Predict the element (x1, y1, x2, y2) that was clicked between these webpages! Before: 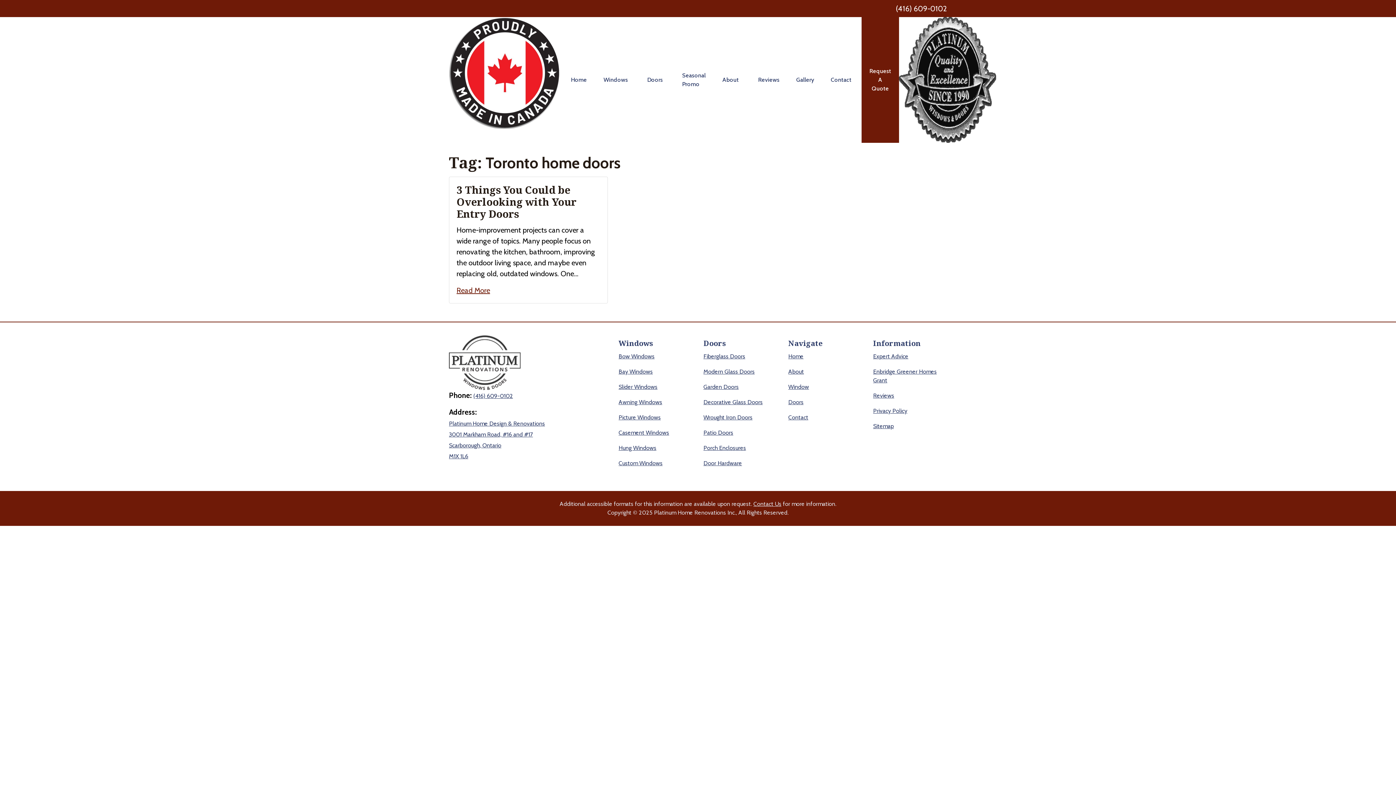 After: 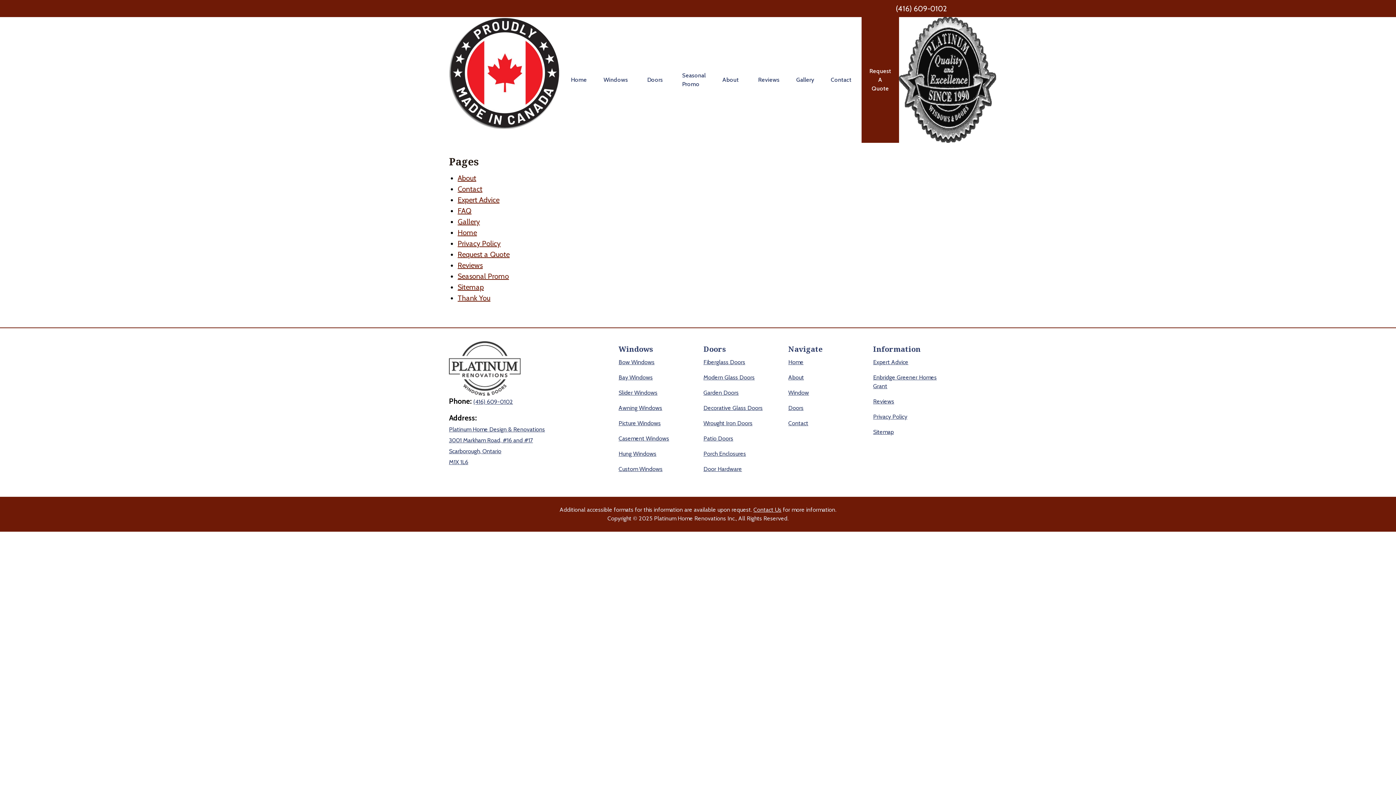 Action: label: Sitemap bbox: (873, 422, 894, 429)